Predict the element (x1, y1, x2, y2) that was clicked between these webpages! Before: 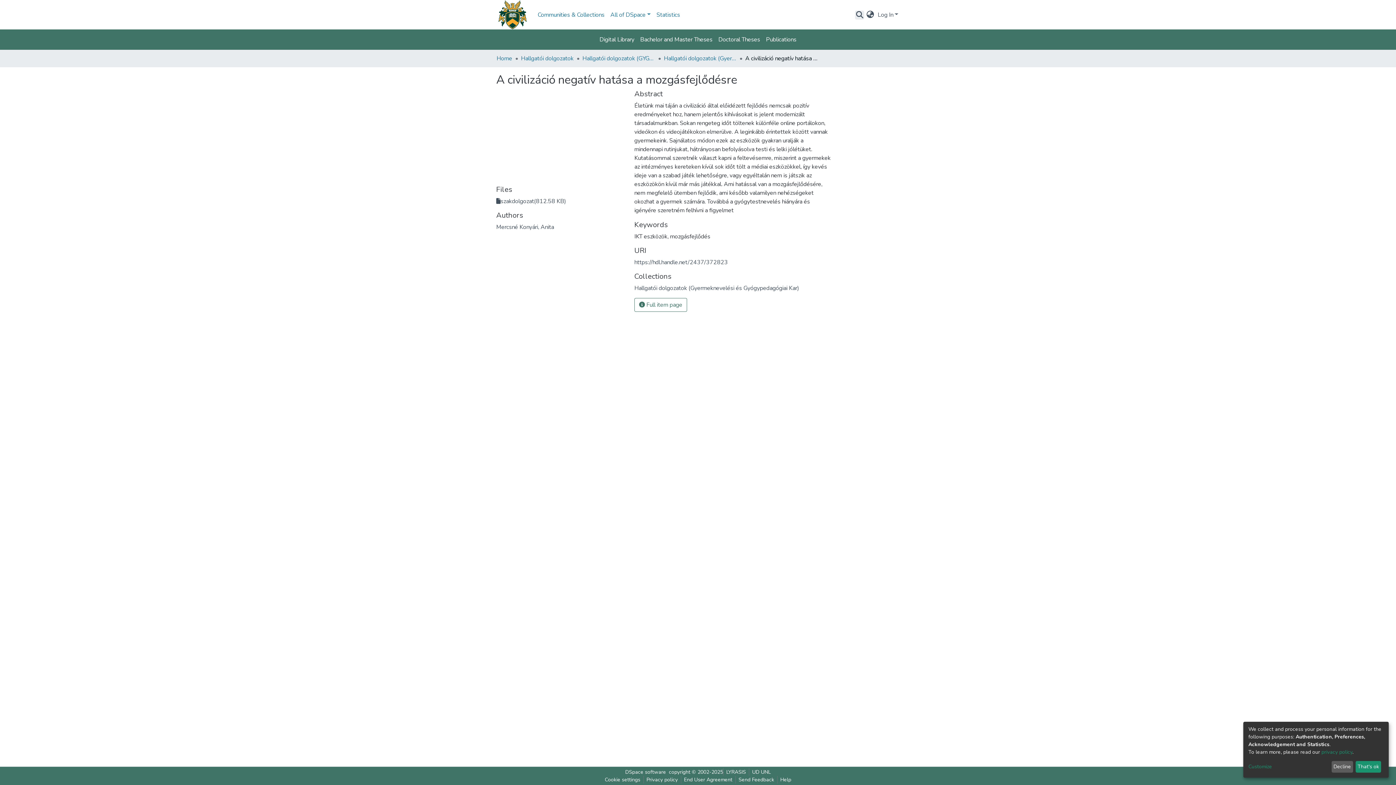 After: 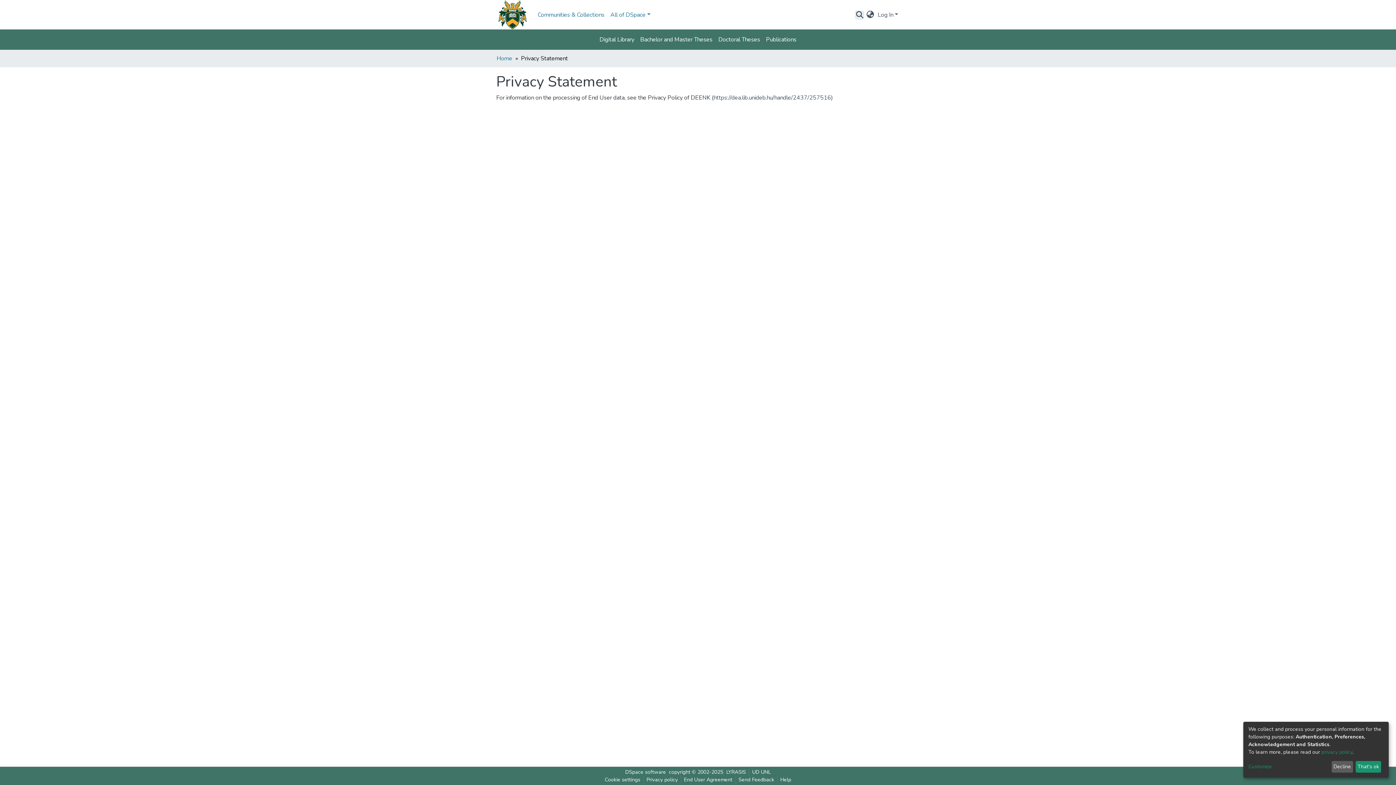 Action: bbox: (1321, 749, 1352, 755) label: privacy policy